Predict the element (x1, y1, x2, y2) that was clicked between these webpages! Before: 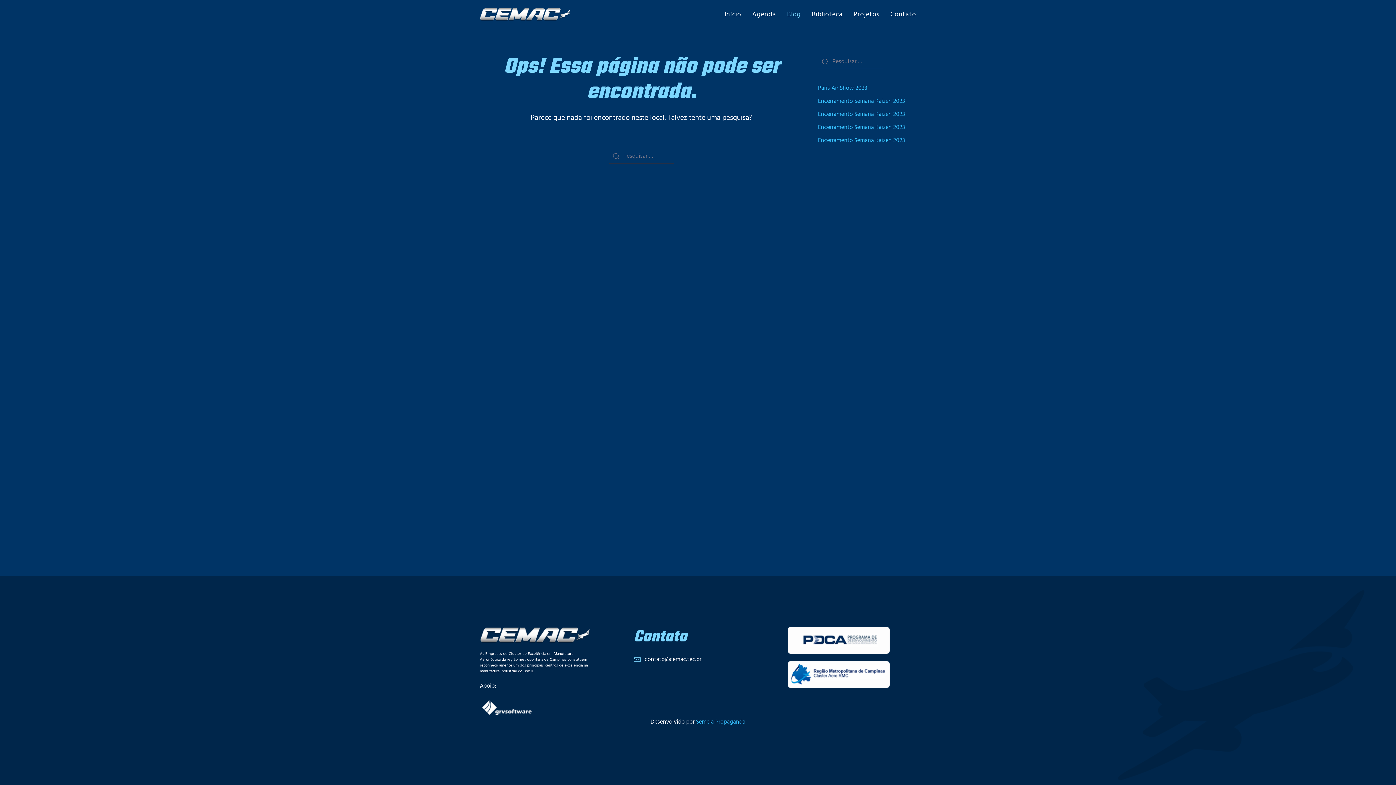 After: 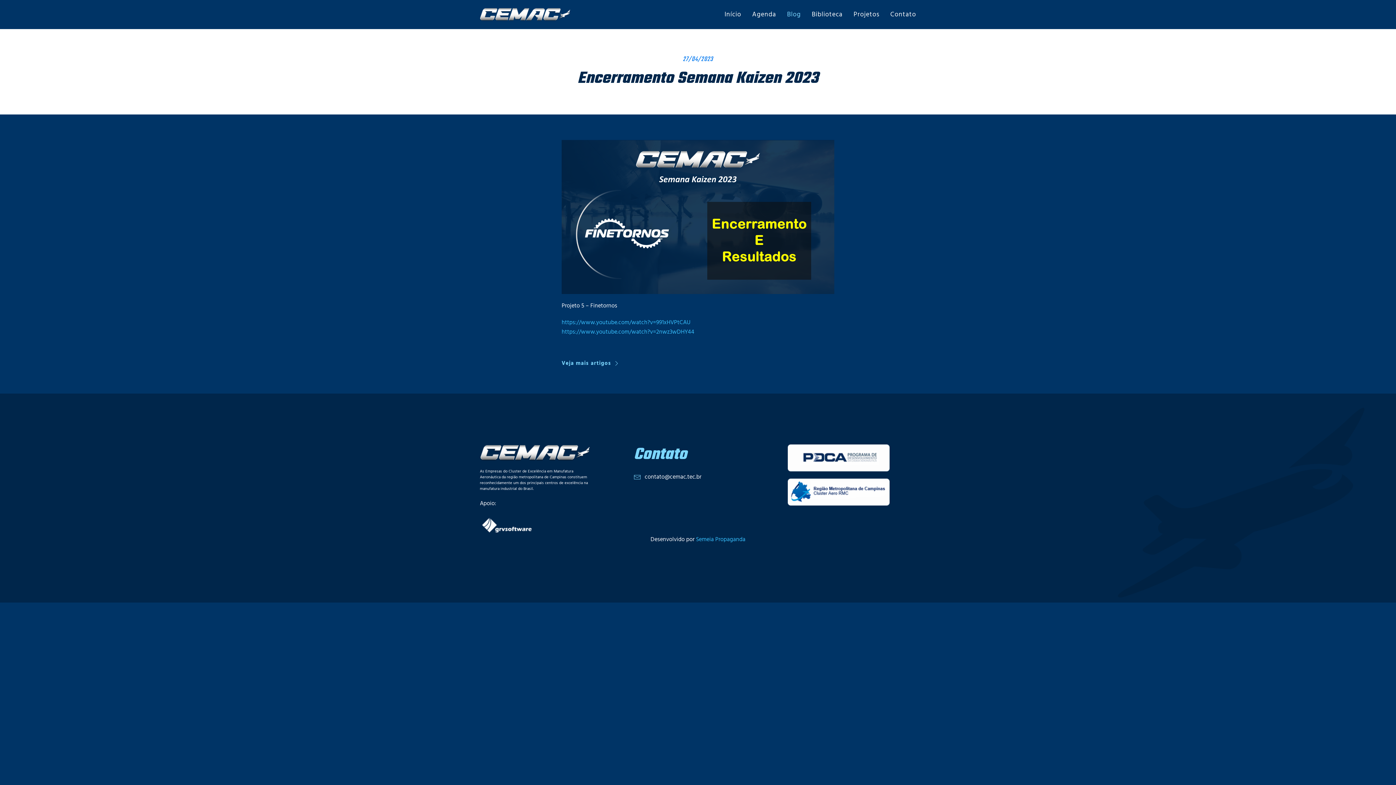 Action: bbox: (818, 96, 905, 106) label: Encerramento Semana Kaizen 2023